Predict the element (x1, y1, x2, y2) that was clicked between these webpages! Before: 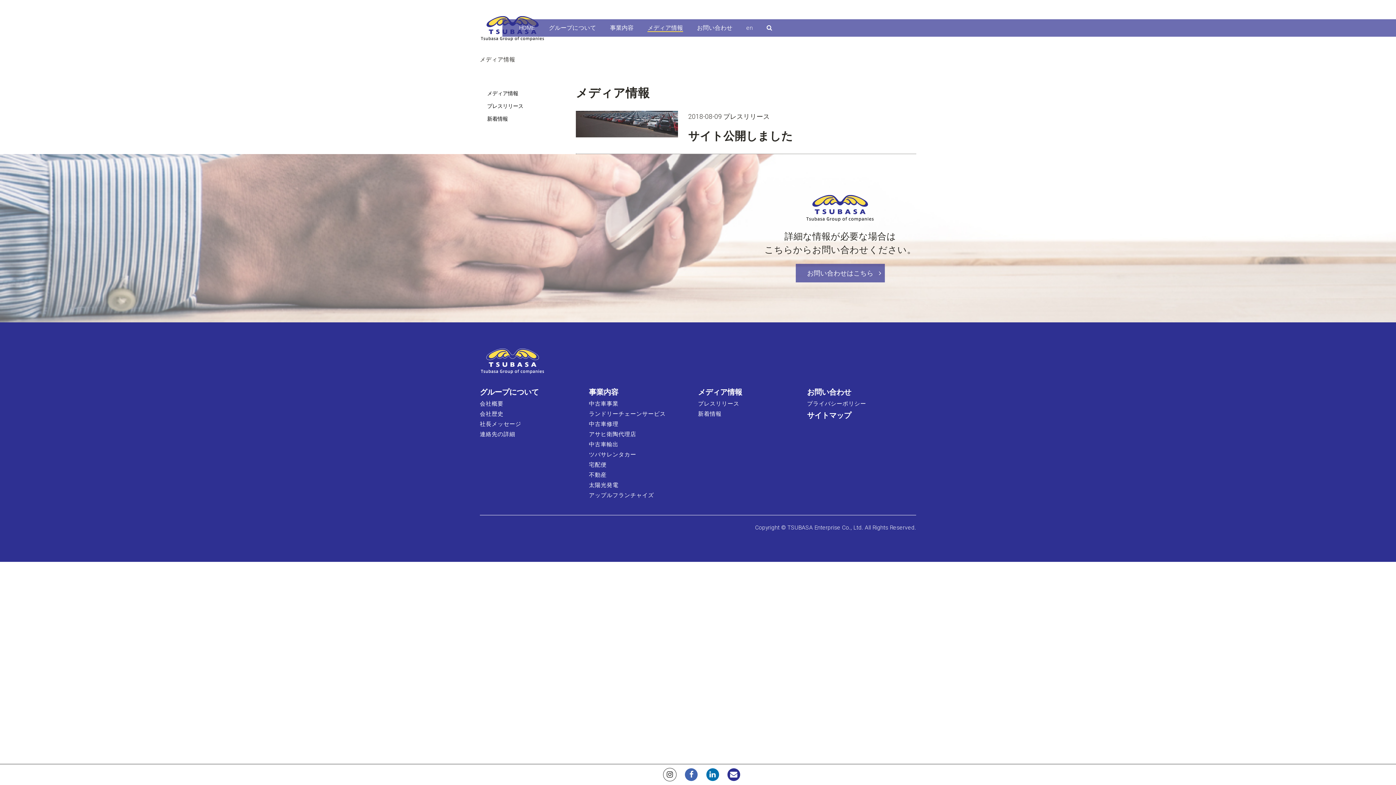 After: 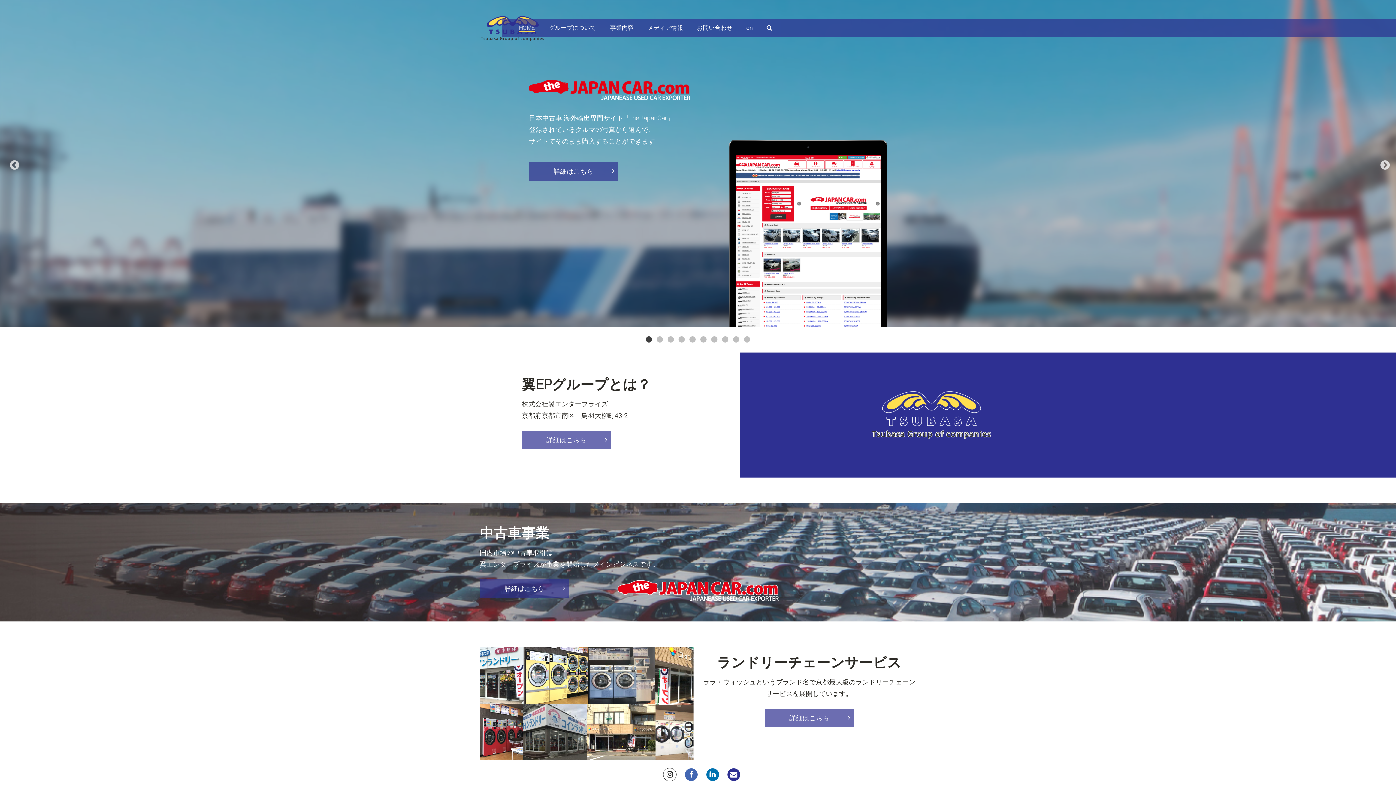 Action: label: HOME bbox: (519, 24, 535, 32)